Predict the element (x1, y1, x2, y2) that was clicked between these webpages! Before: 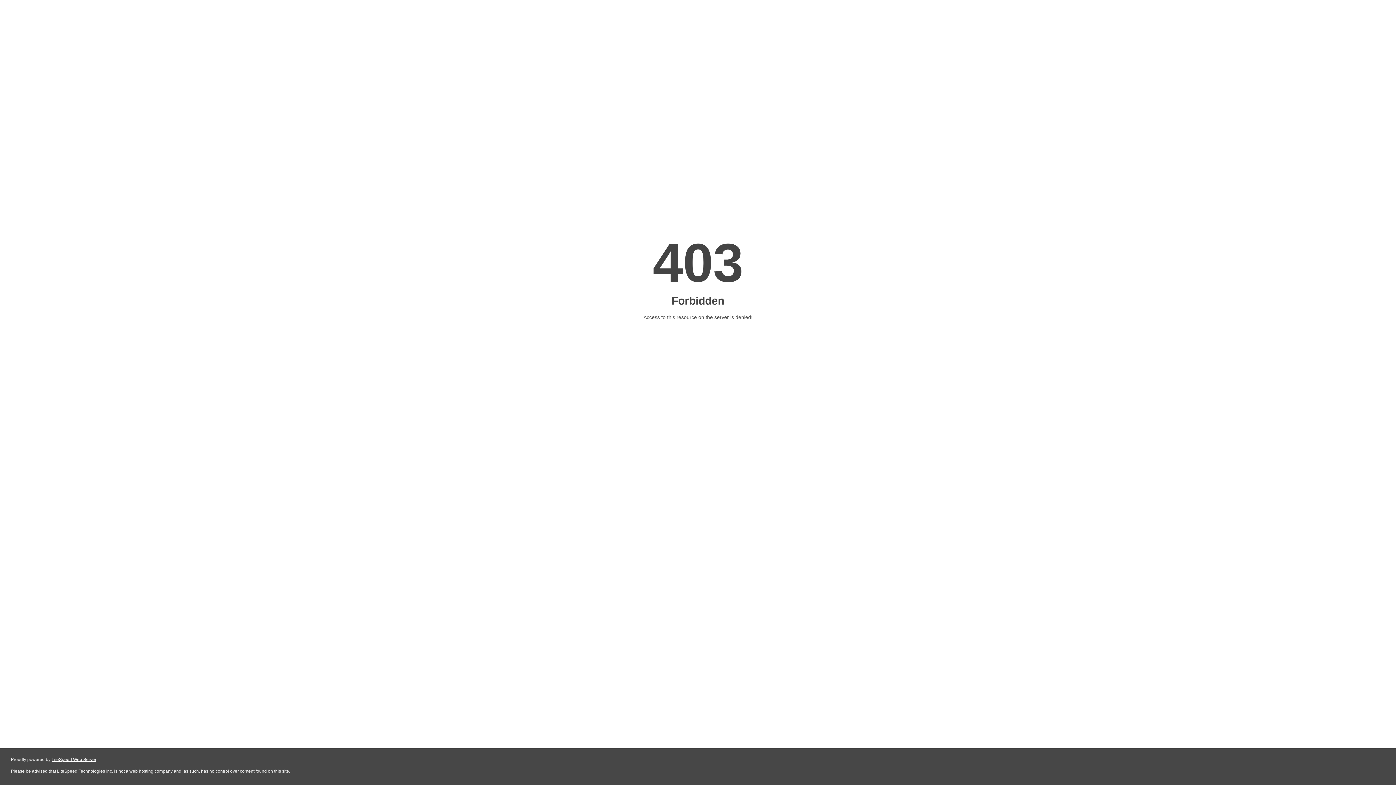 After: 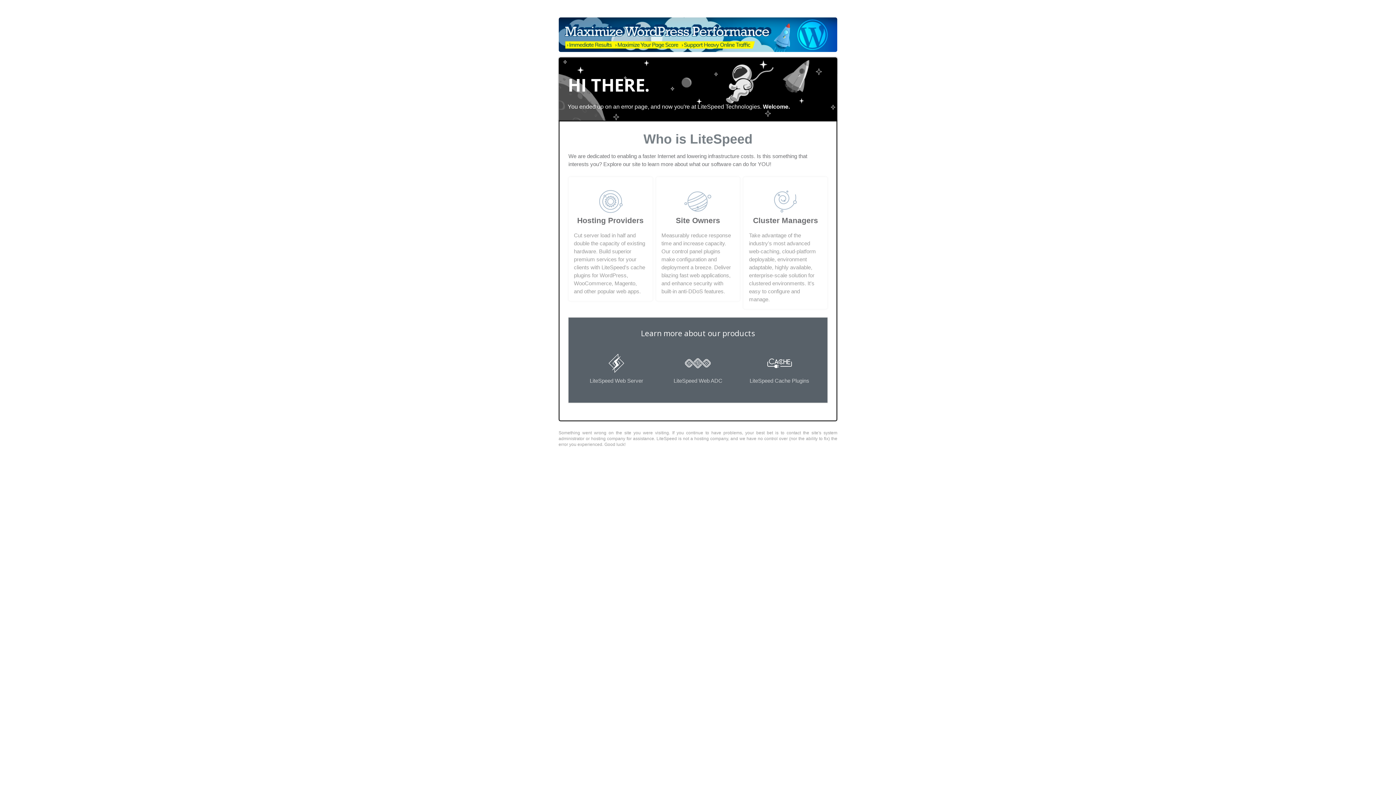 Action: bbox: (51, 757, 96, 762) label: LiteSpeed Web Server